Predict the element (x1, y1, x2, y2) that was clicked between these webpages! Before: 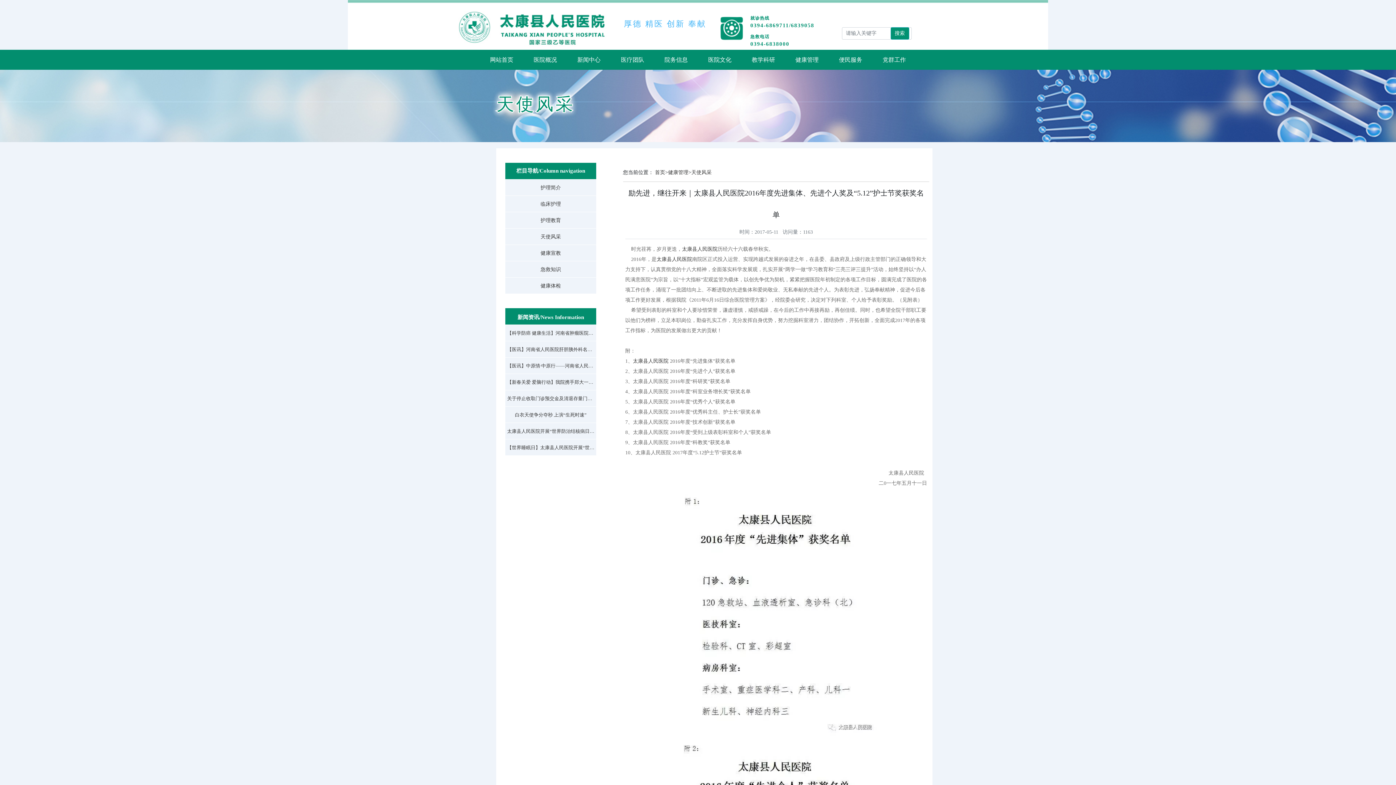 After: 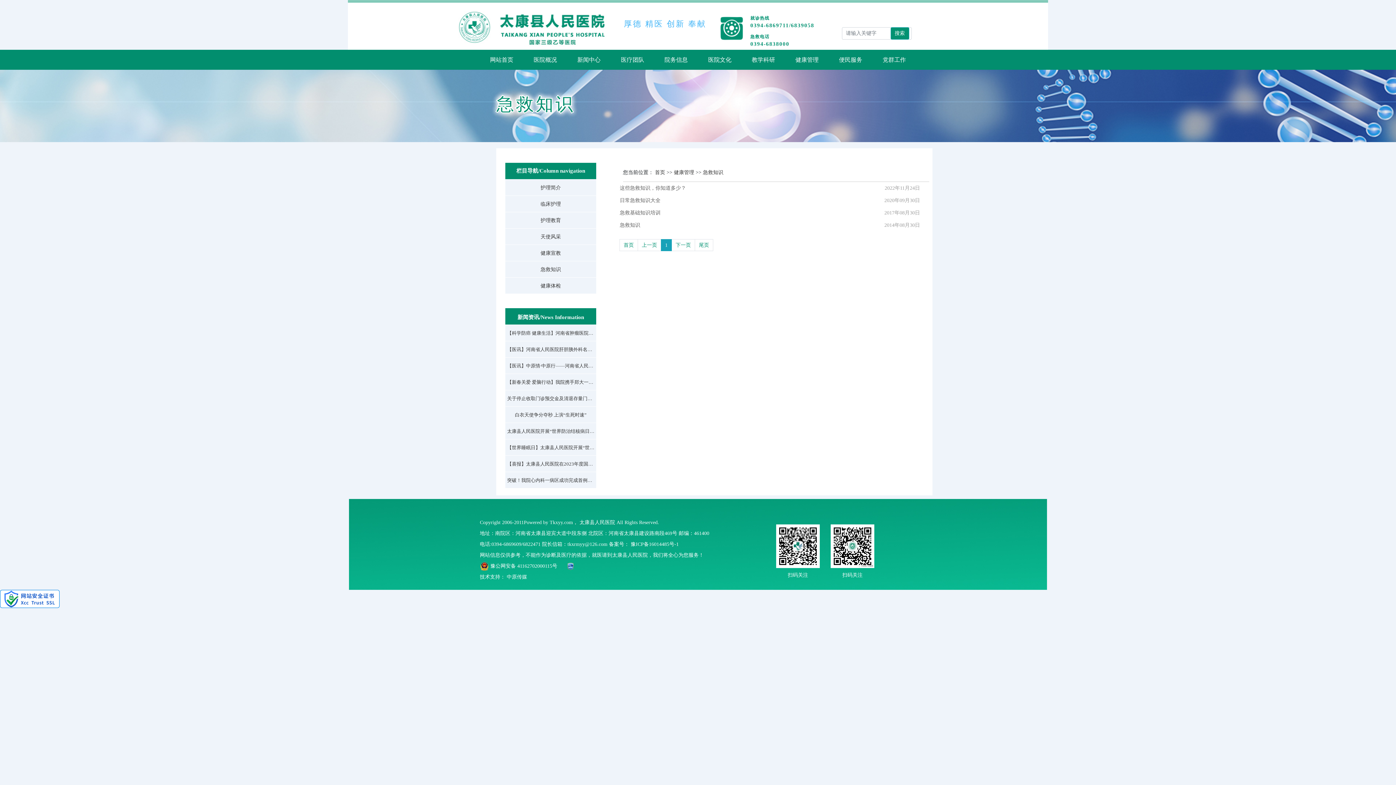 Action: label: 急救知识 bbox: (505, 261, 610, 277)